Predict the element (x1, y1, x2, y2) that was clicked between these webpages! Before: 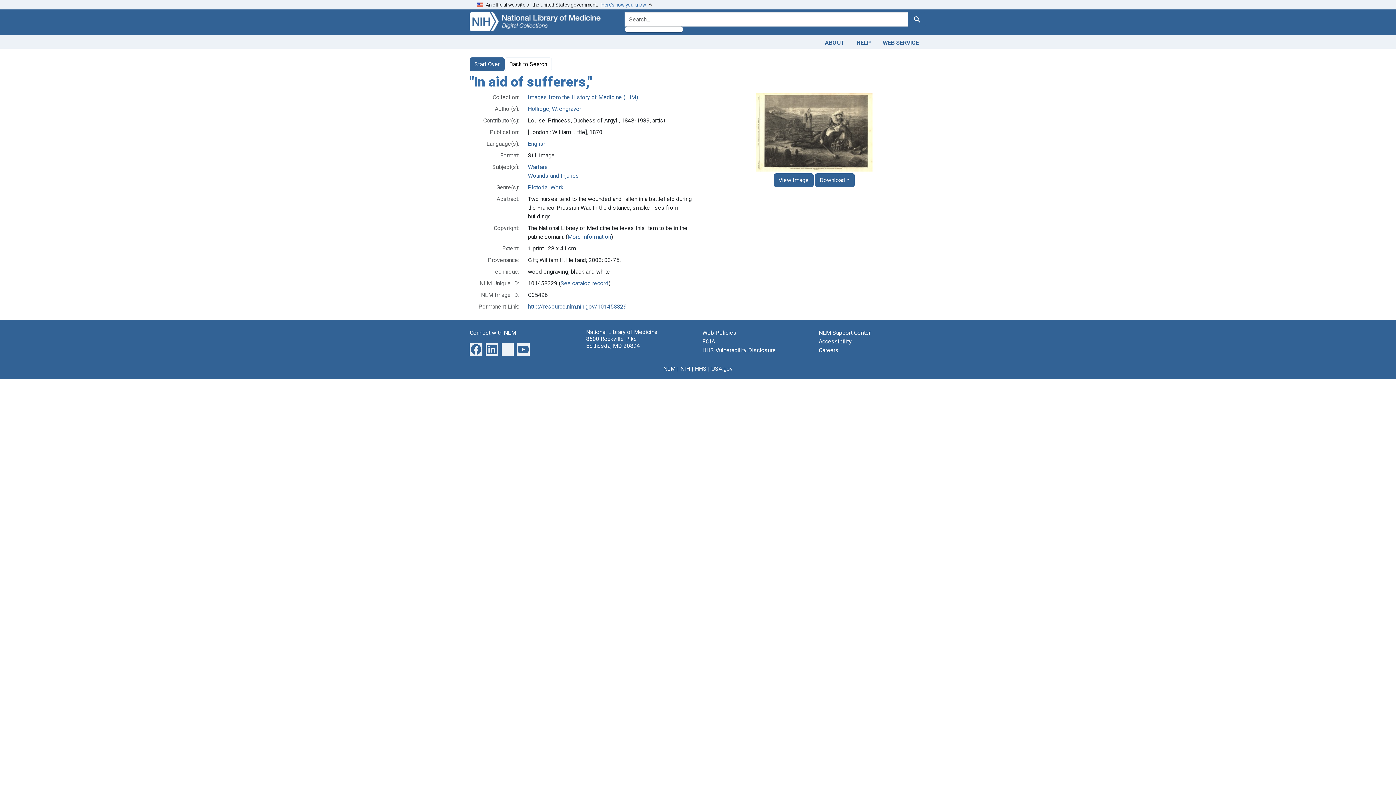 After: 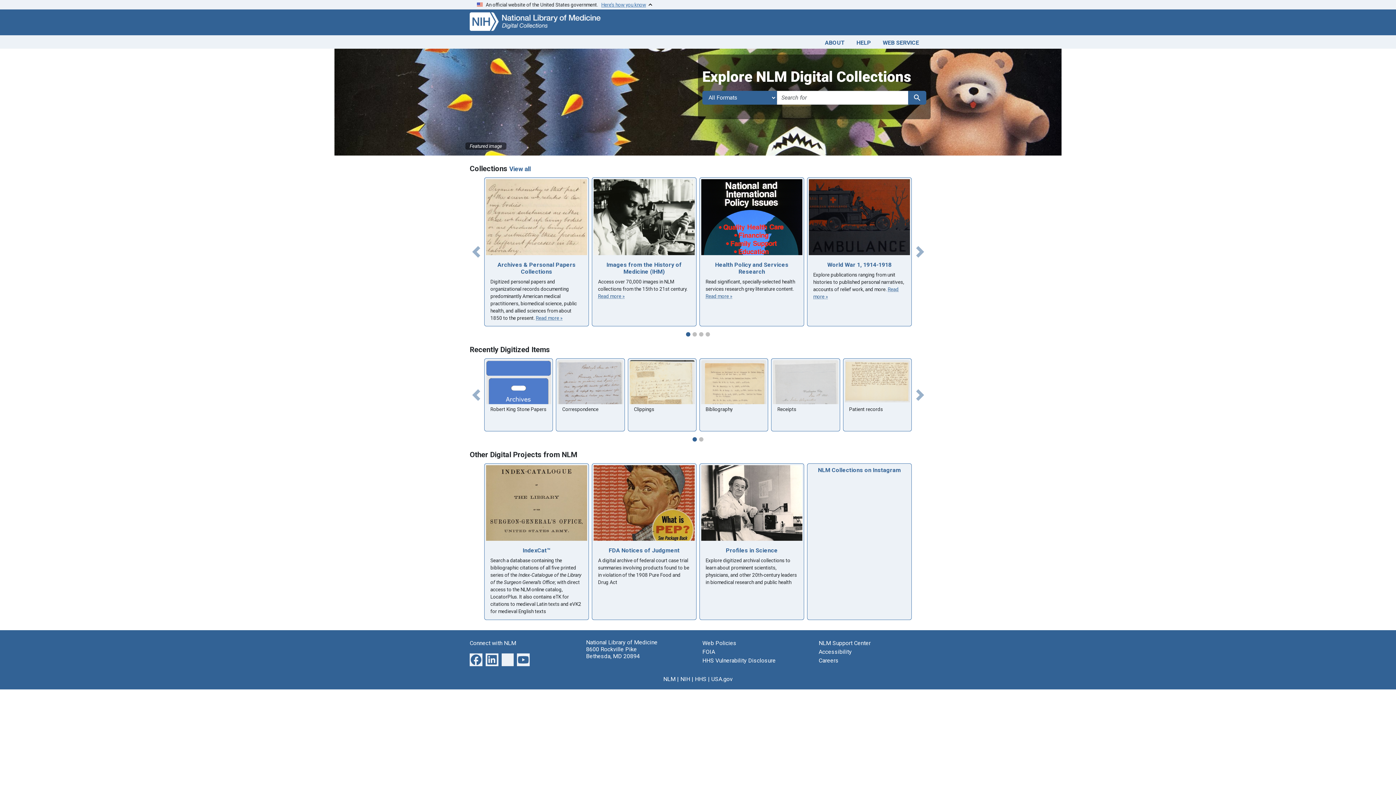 Action: bbox: (469, 17, 616, 24)